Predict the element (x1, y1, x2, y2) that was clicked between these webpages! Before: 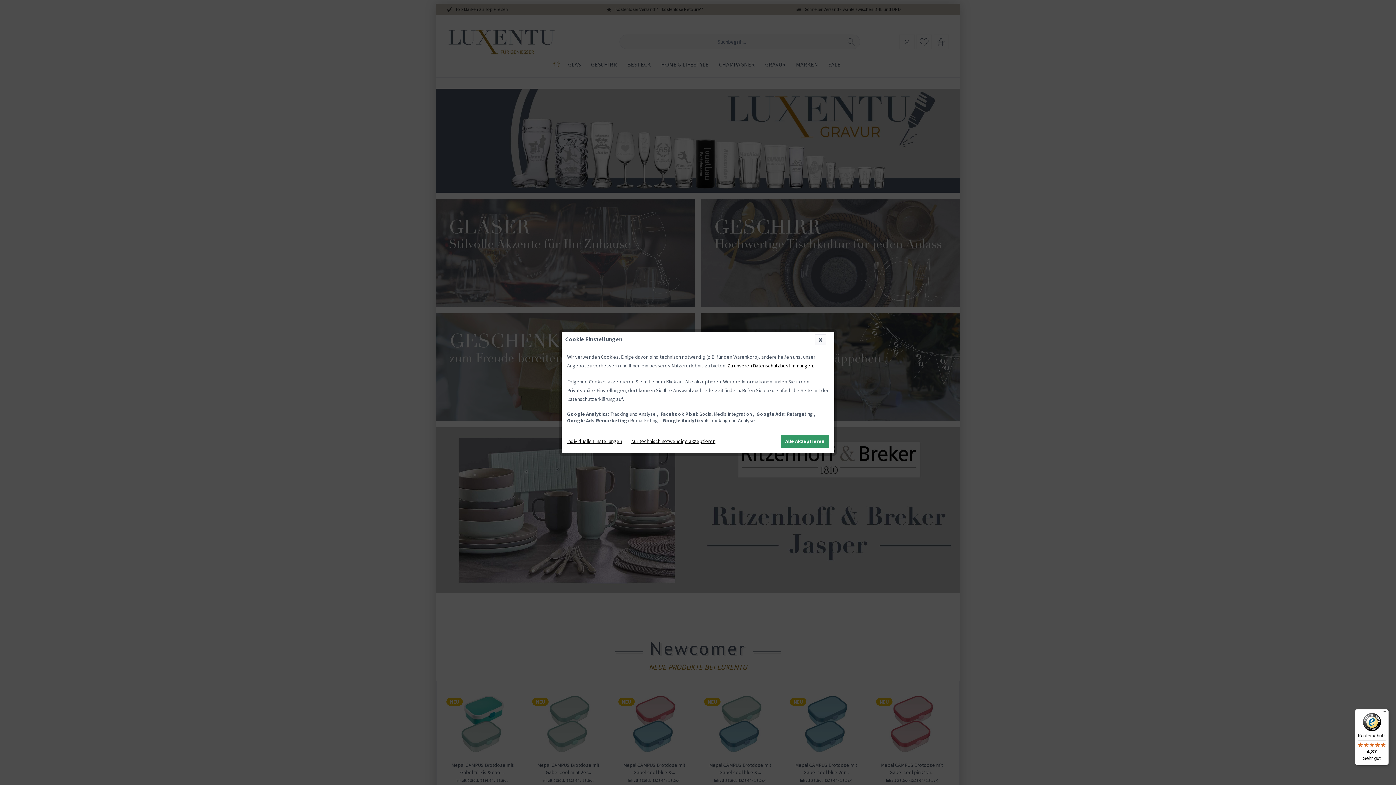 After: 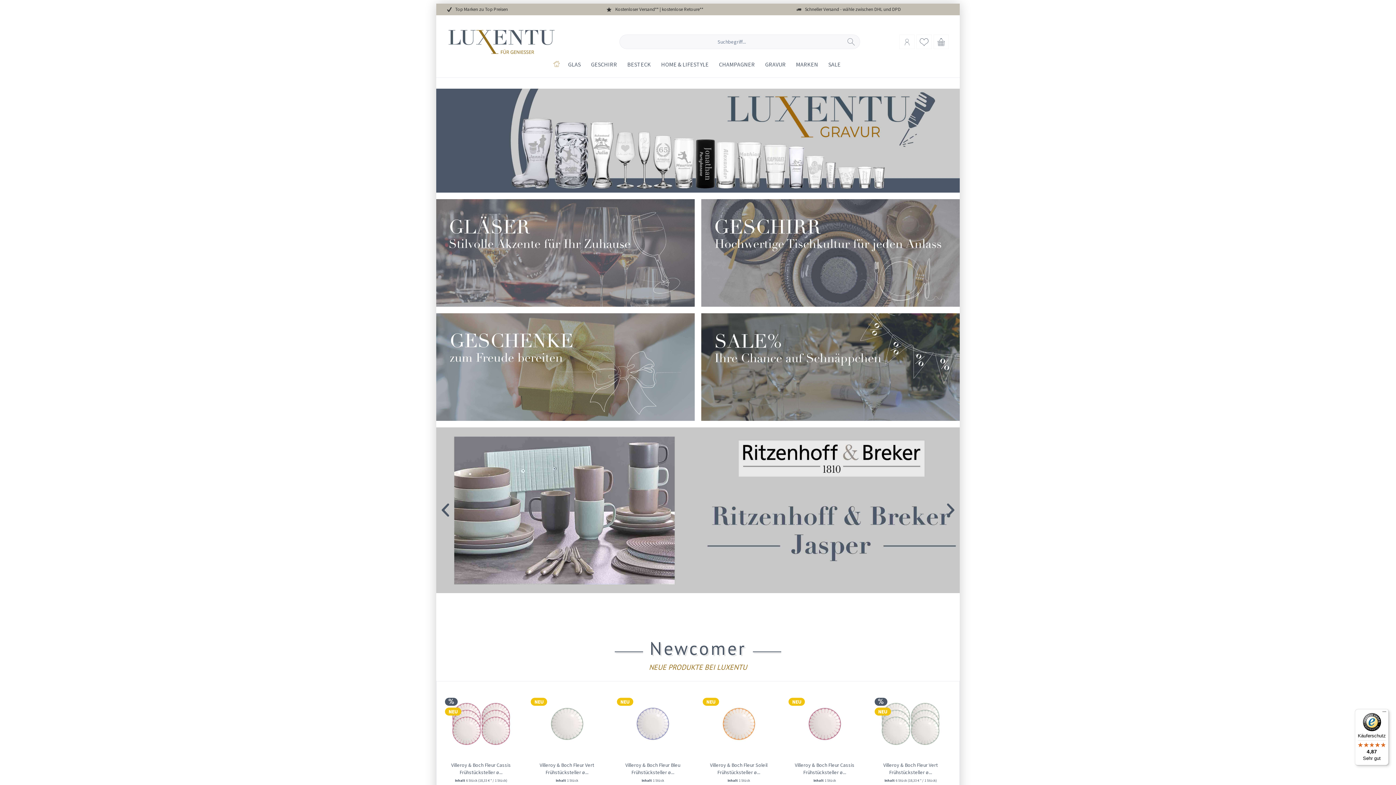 Action: label: Alle Akzeptieren bbox: (781, 434, 829, 448)